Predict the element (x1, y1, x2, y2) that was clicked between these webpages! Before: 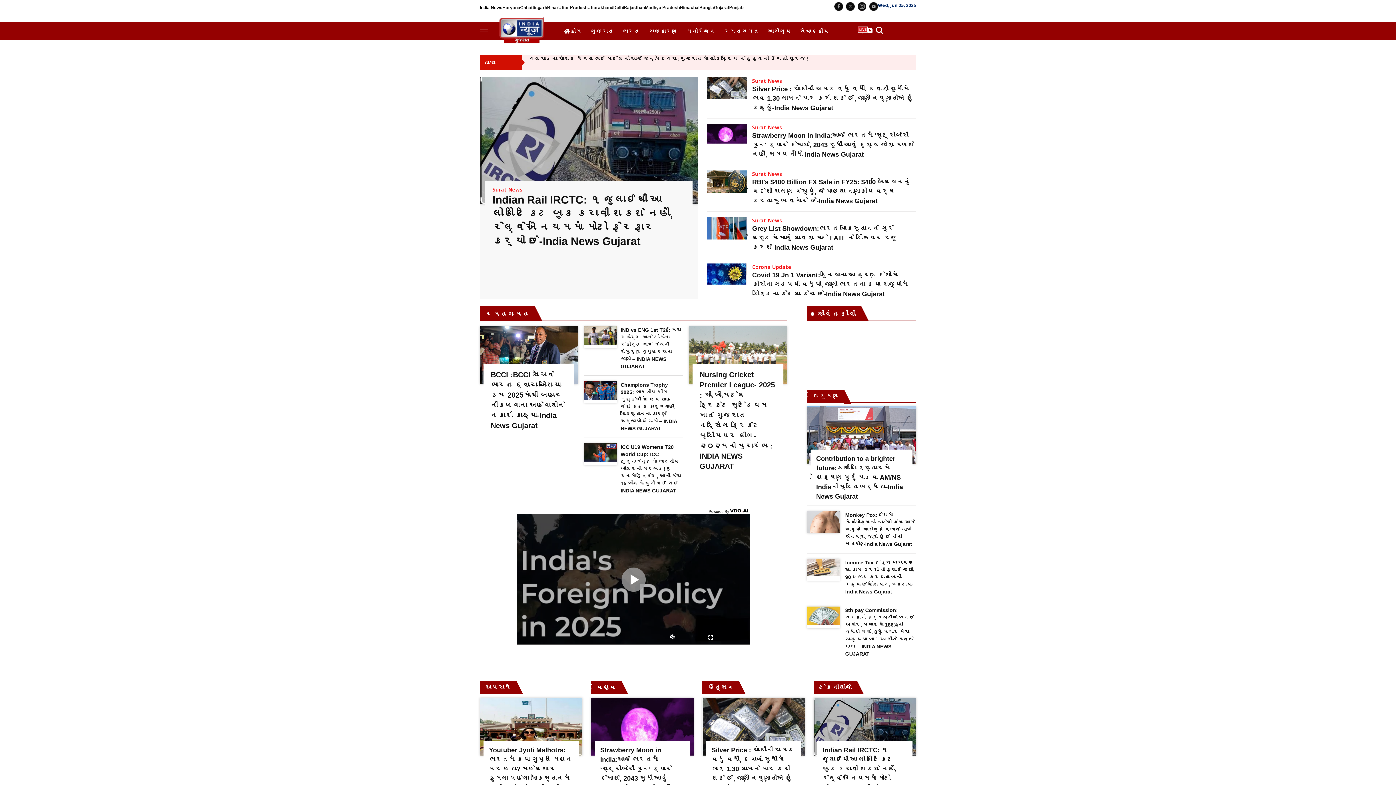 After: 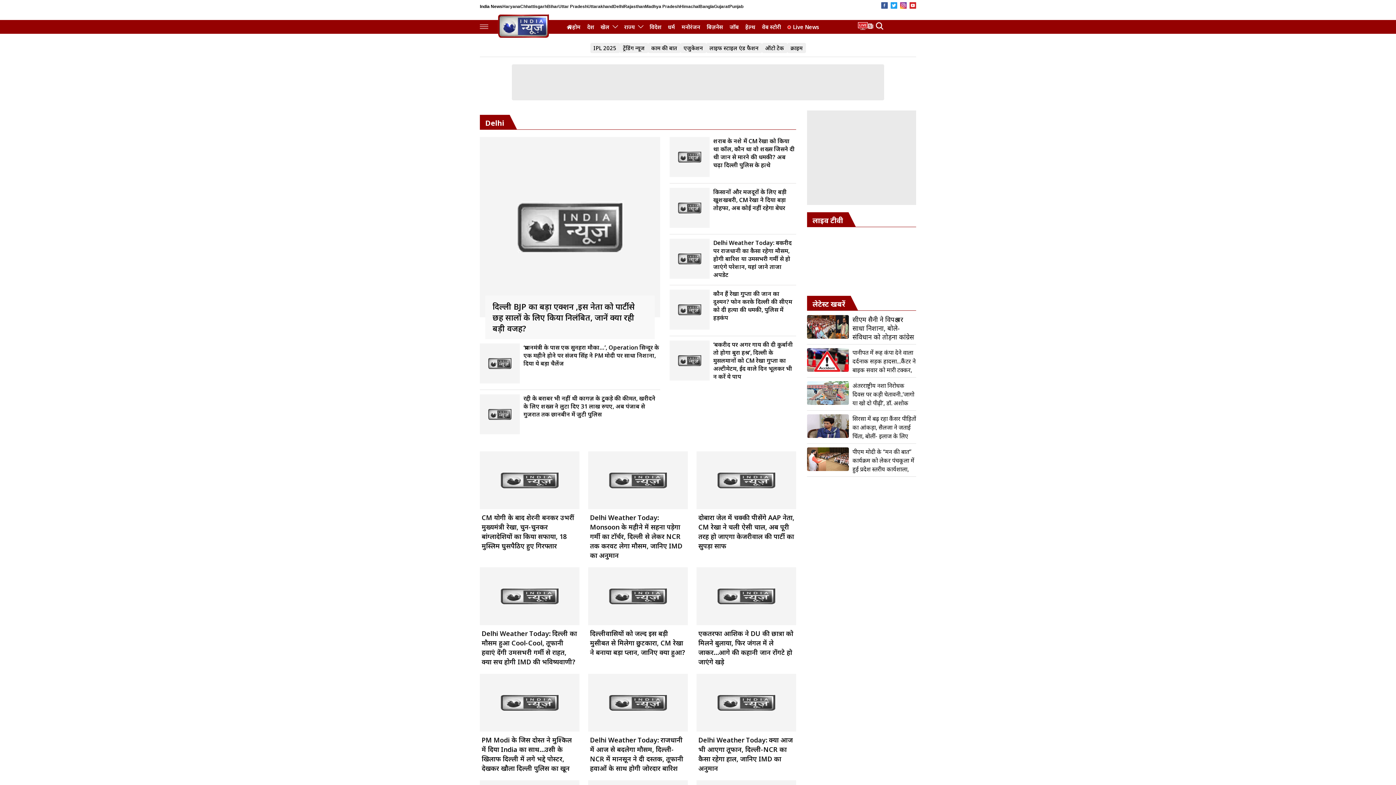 Action: bbox: (613, 5, 624, 9) label: Delhi